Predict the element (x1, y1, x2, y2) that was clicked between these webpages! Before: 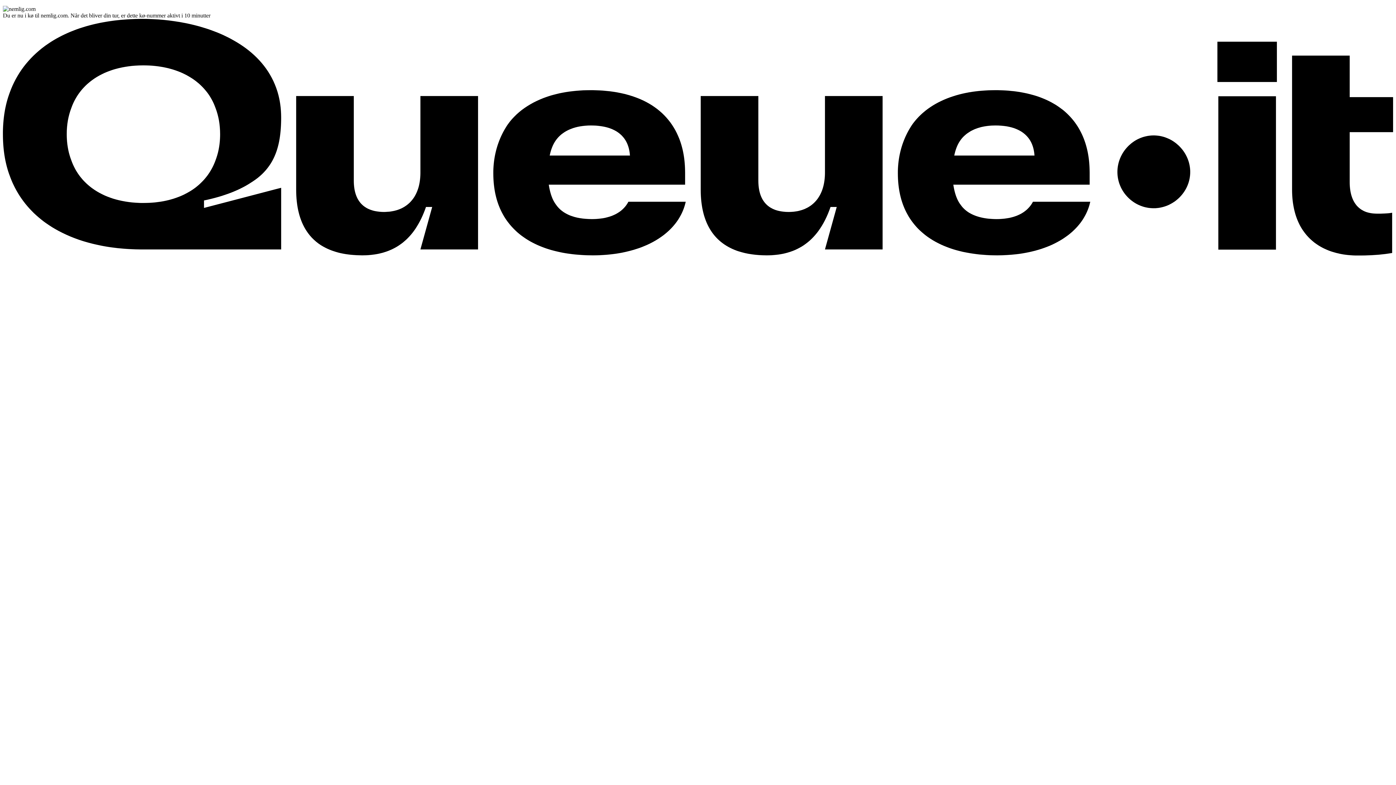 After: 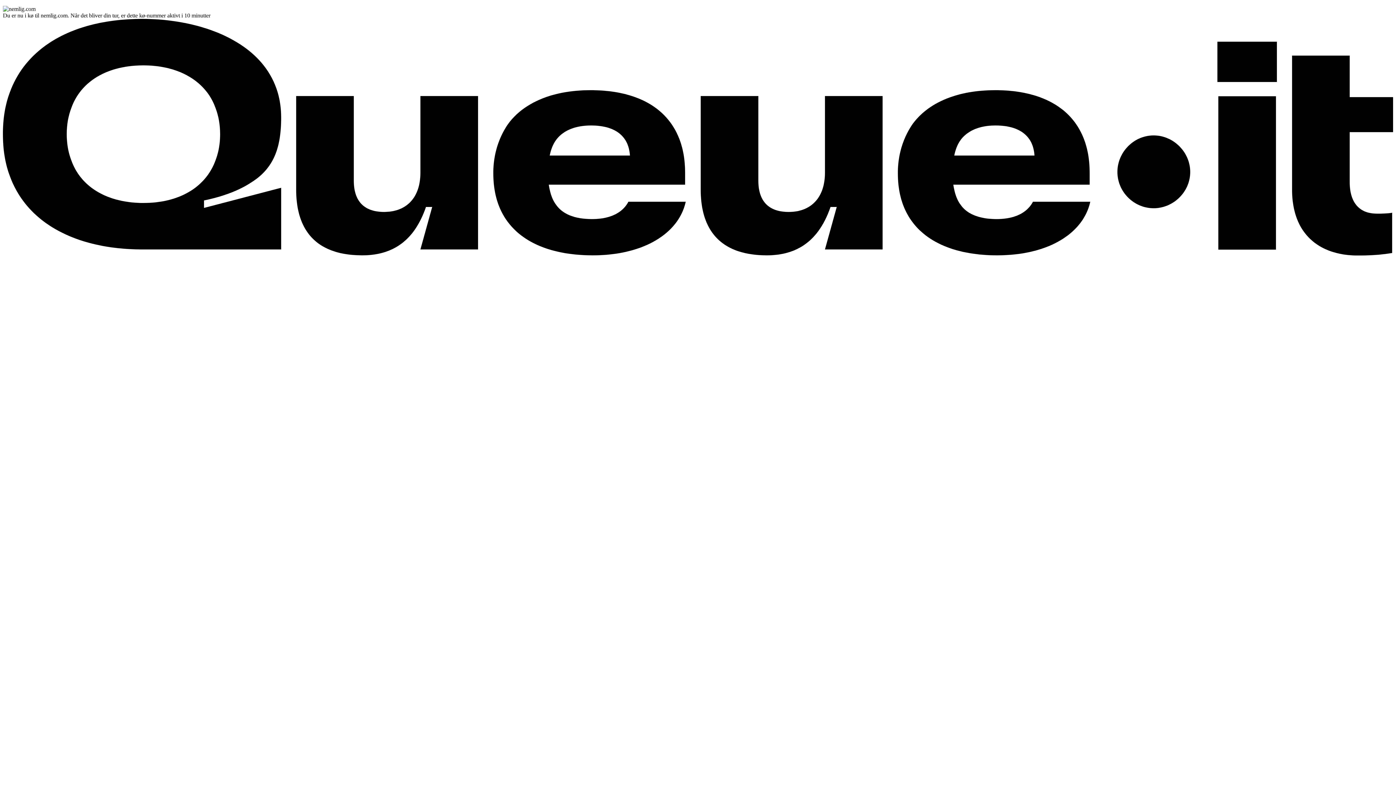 Action: label: Hvad er dette? Se, hvad et venteværelse er, og hvordan det fungerer. Åbner i en ny fane. bbox: (2, 250, 1393, 256)